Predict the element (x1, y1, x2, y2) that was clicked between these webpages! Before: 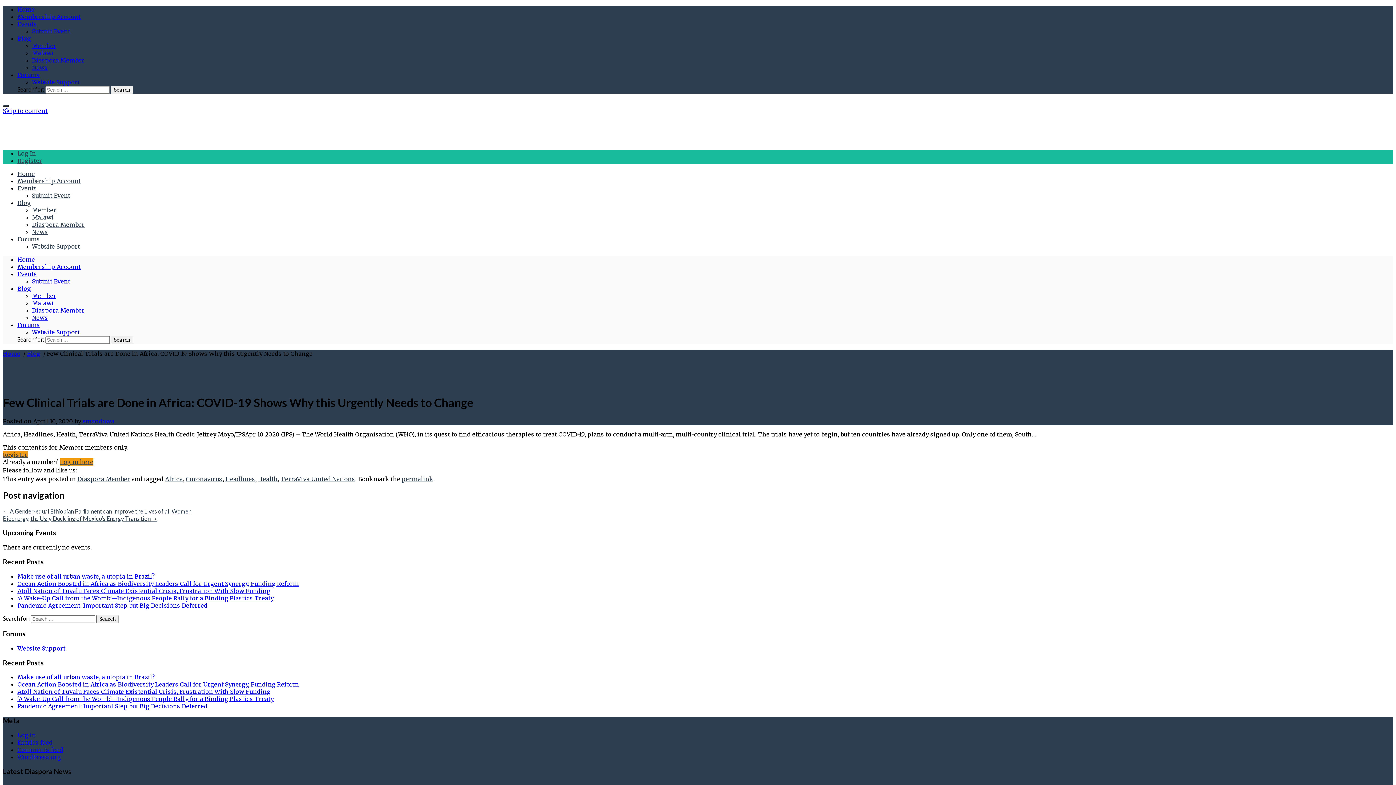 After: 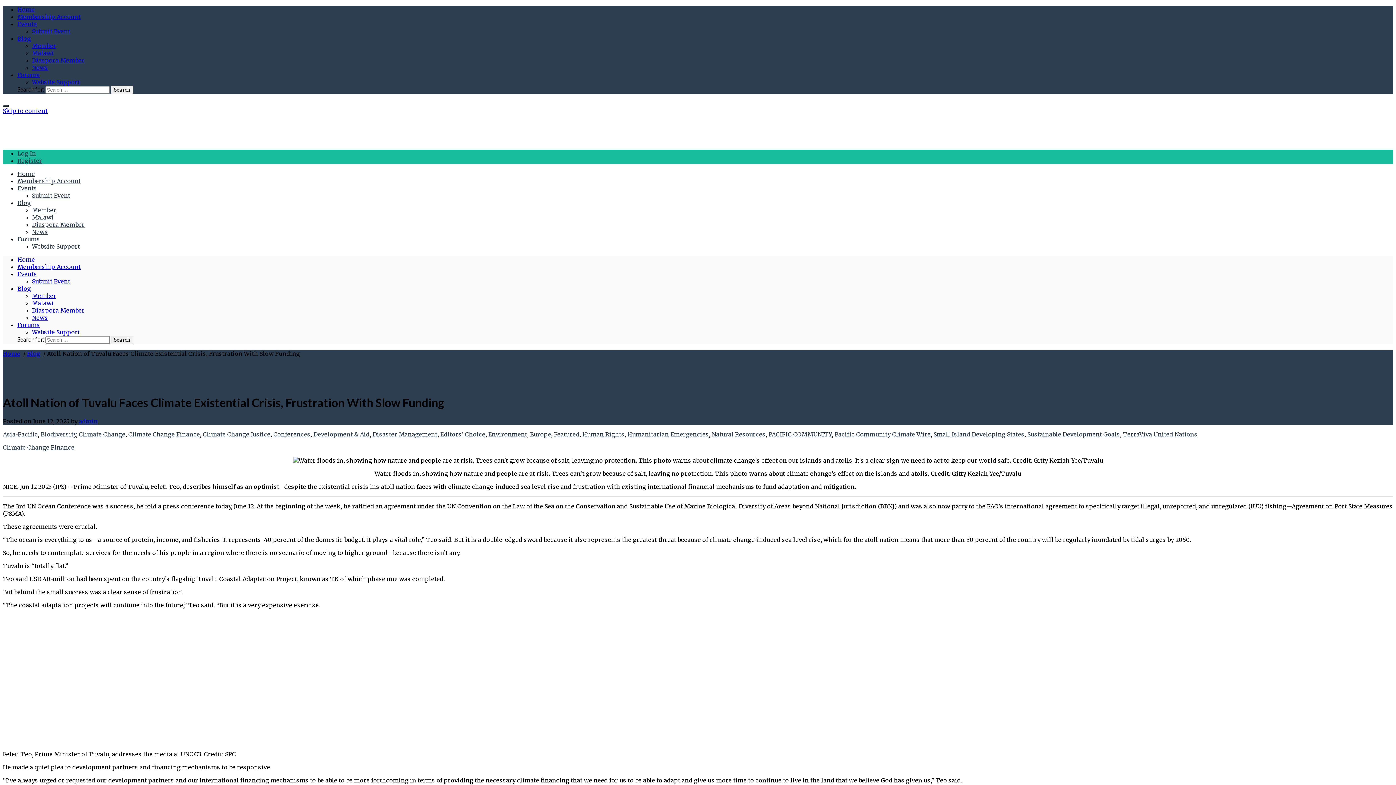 Action: label: Atoll Nation of Tuvalu Faces Climate Existential Crisis, Frustration With Slow Funding bbox: (17, 688, 270, 695)